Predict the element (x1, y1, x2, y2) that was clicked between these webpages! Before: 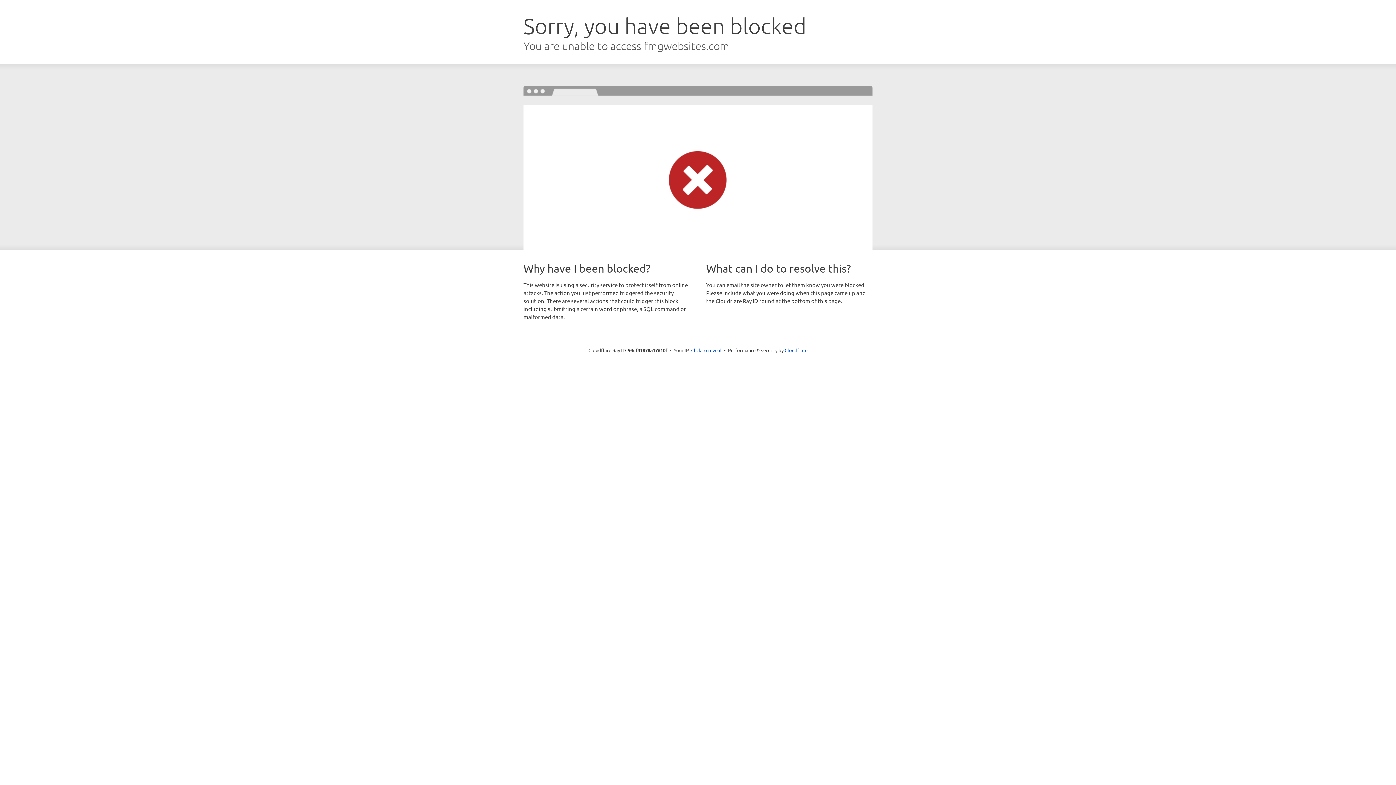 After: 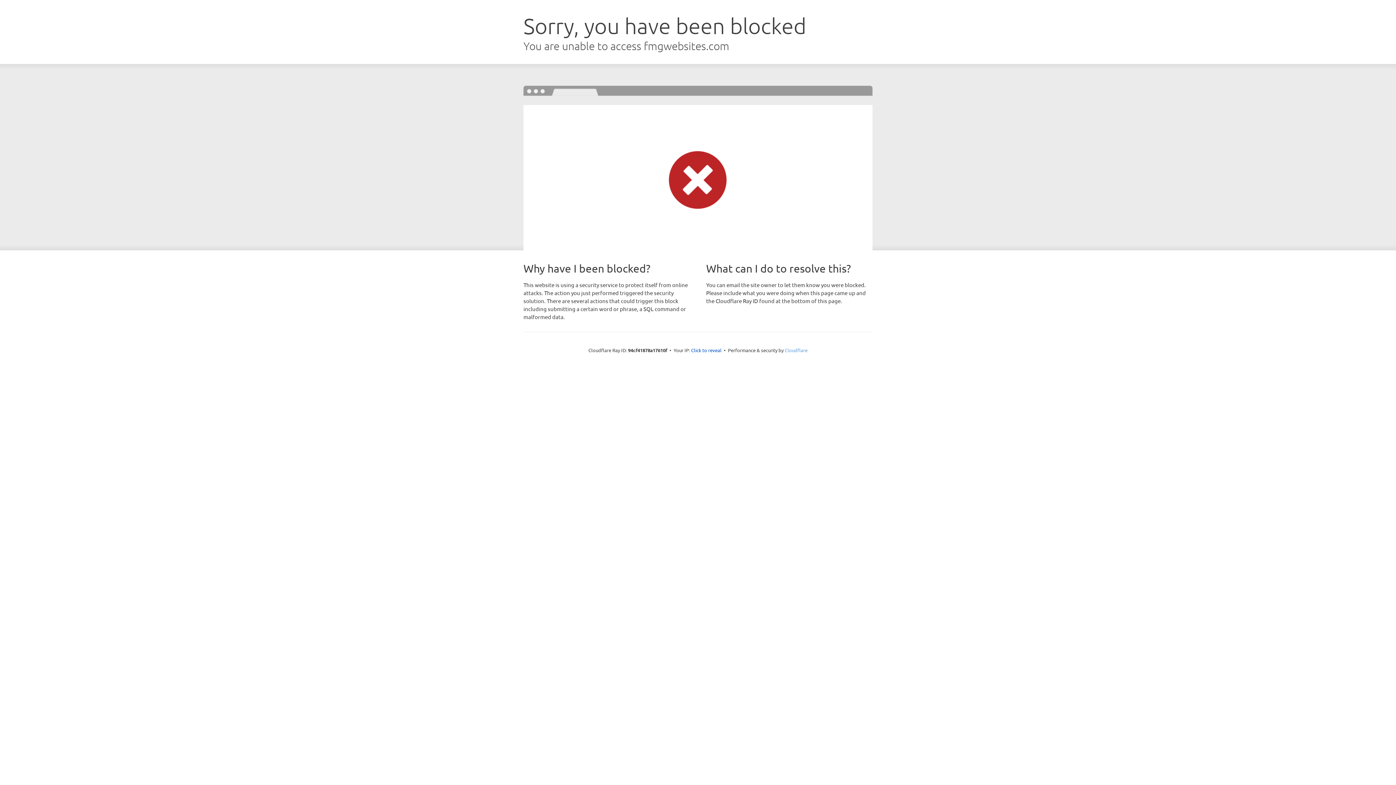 Action: label: Cloudflare bbox: (784, 347, 807, 353)